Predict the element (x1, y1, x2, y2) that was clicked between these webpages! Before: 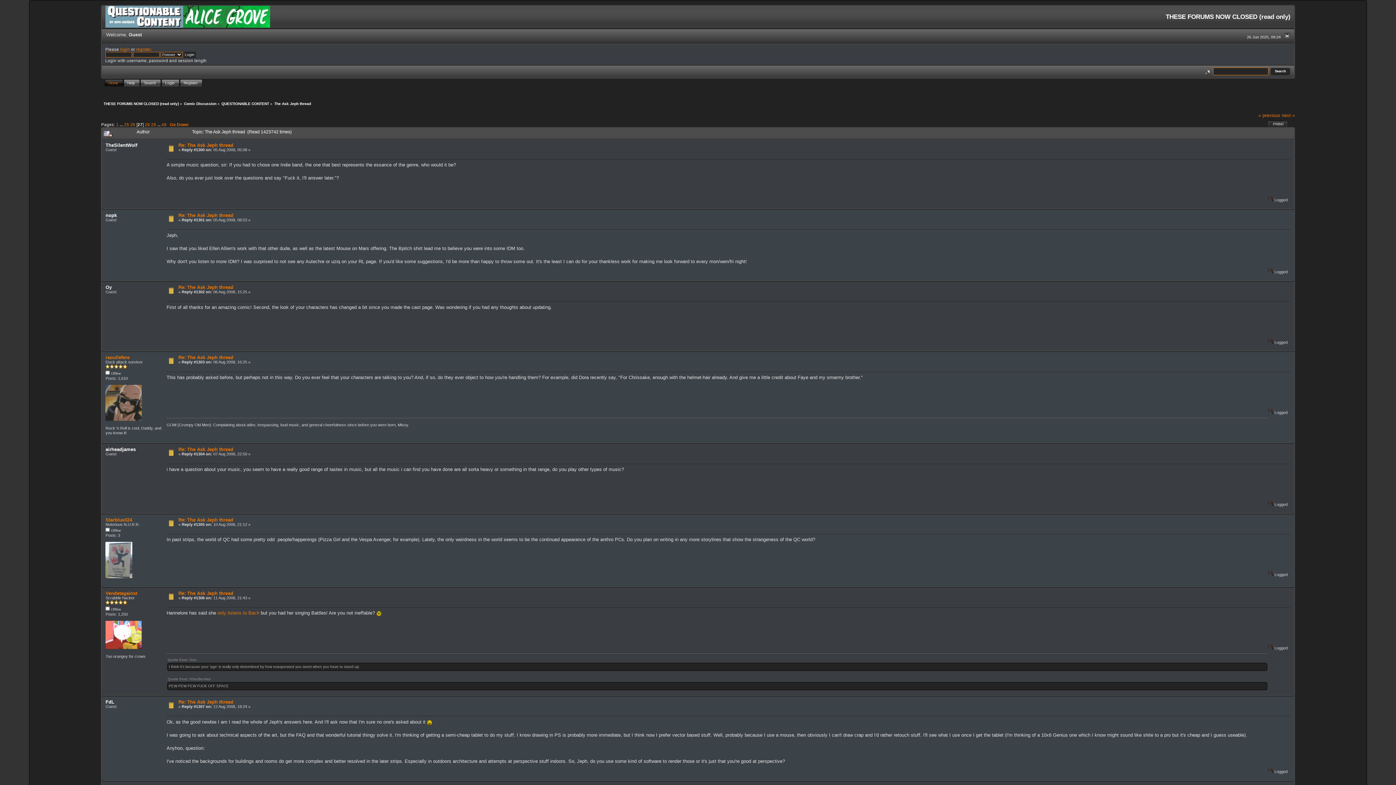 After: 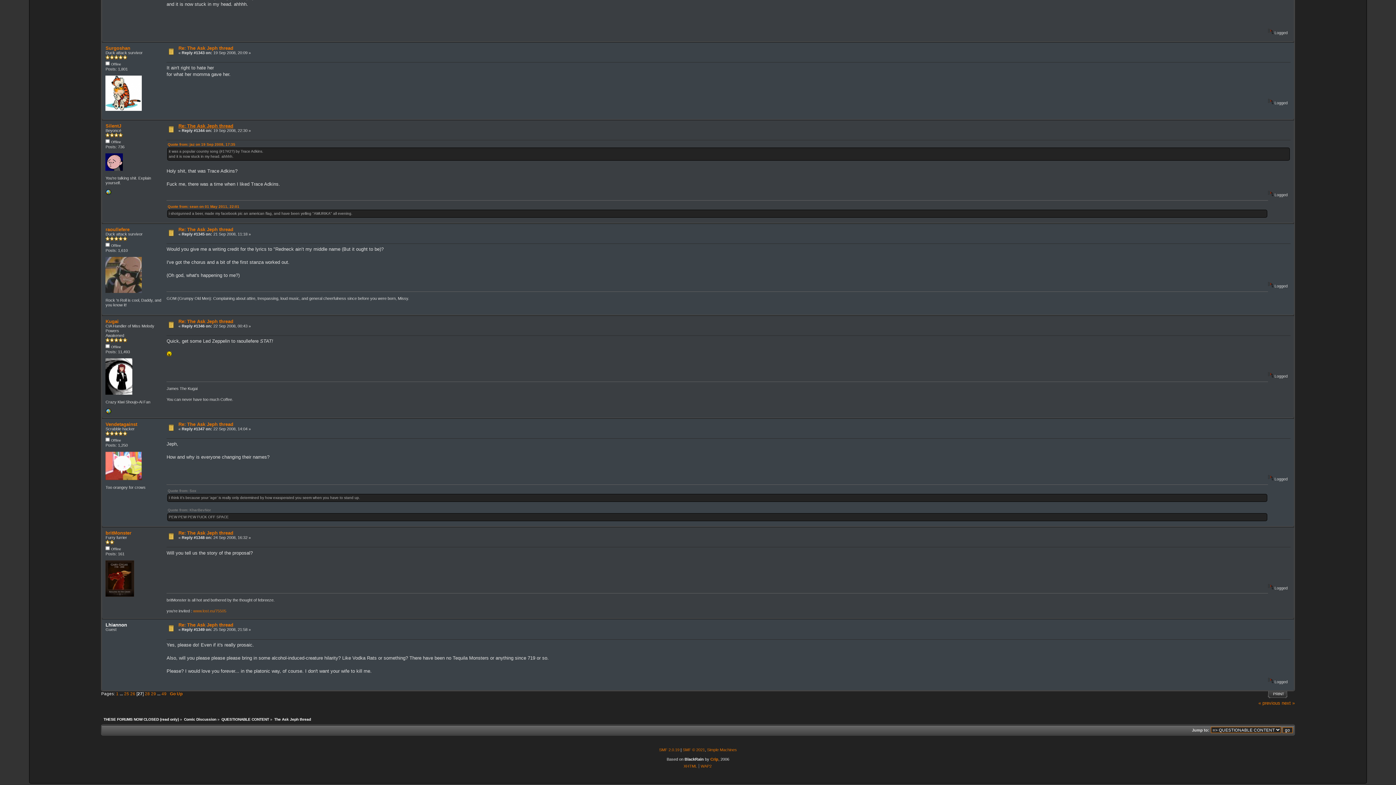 Action: bbox: (169, 122, 188, 126) label: Go Down